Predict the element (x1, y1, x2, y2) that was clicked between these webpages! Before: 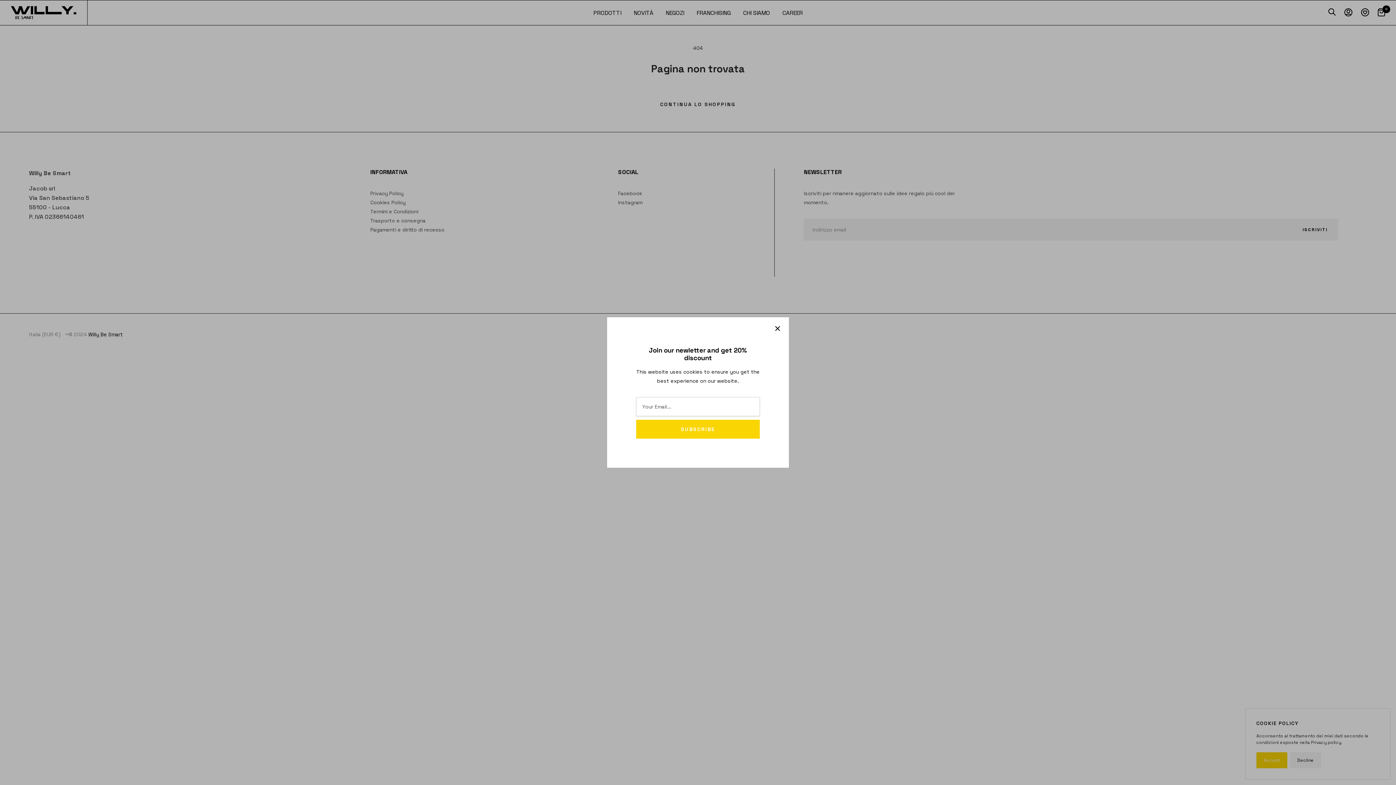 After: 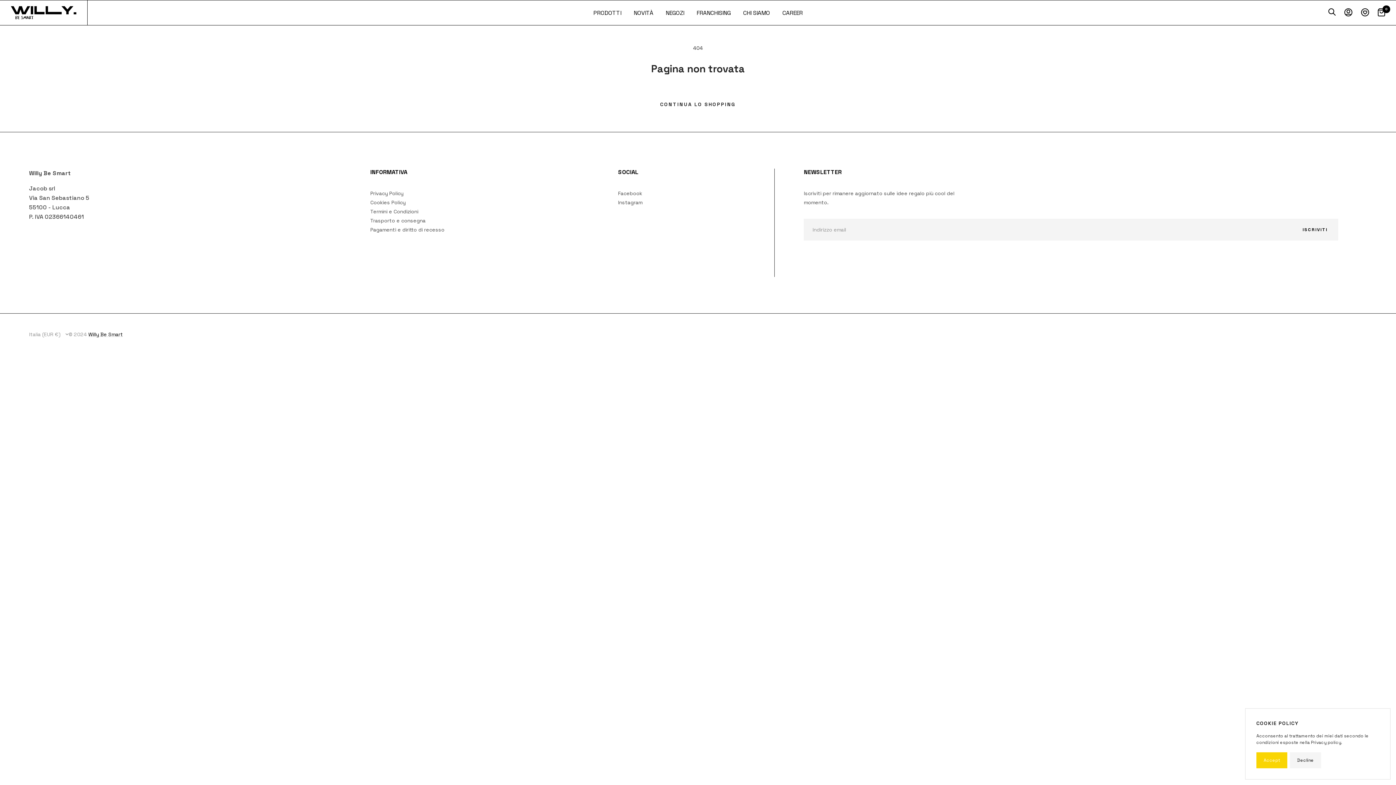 Action: bbox: (775, 326, 780, 331)